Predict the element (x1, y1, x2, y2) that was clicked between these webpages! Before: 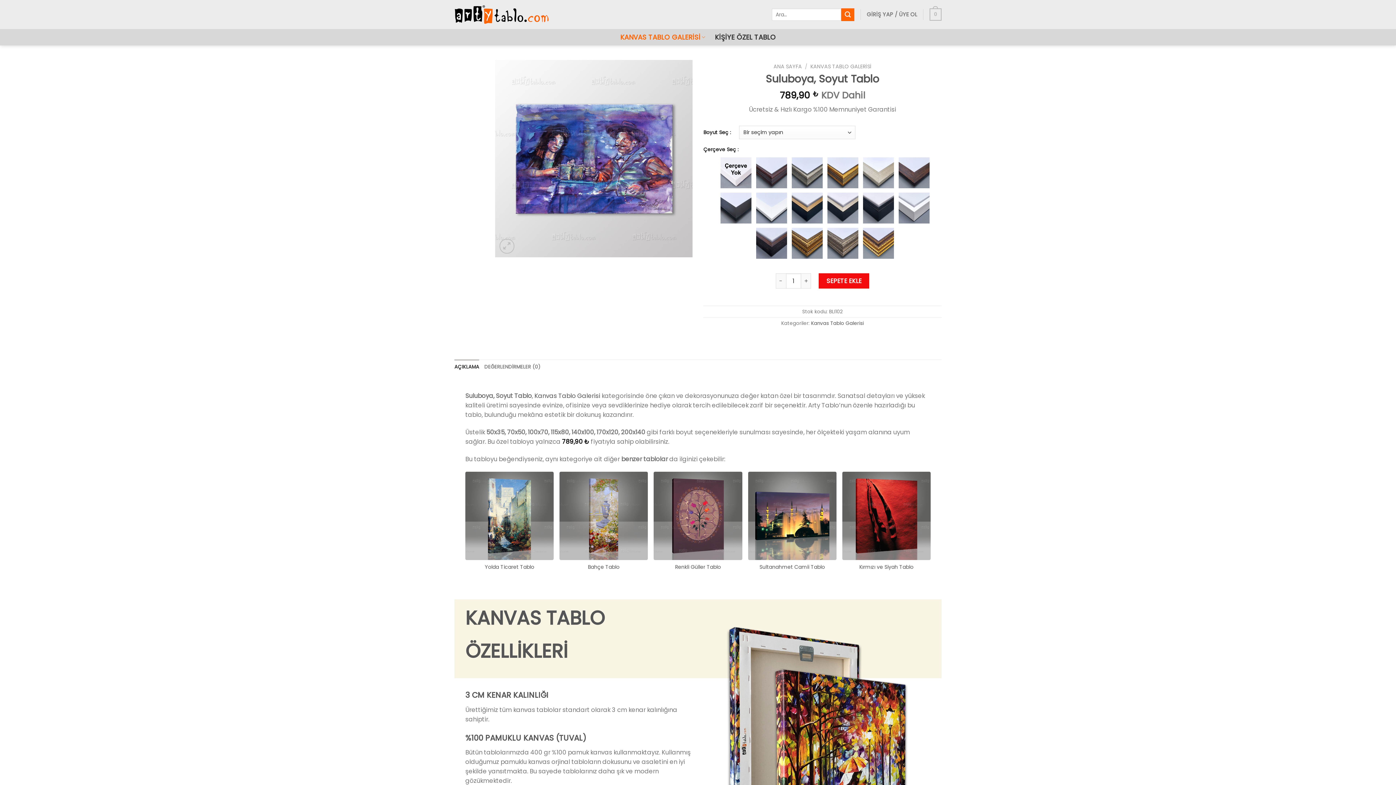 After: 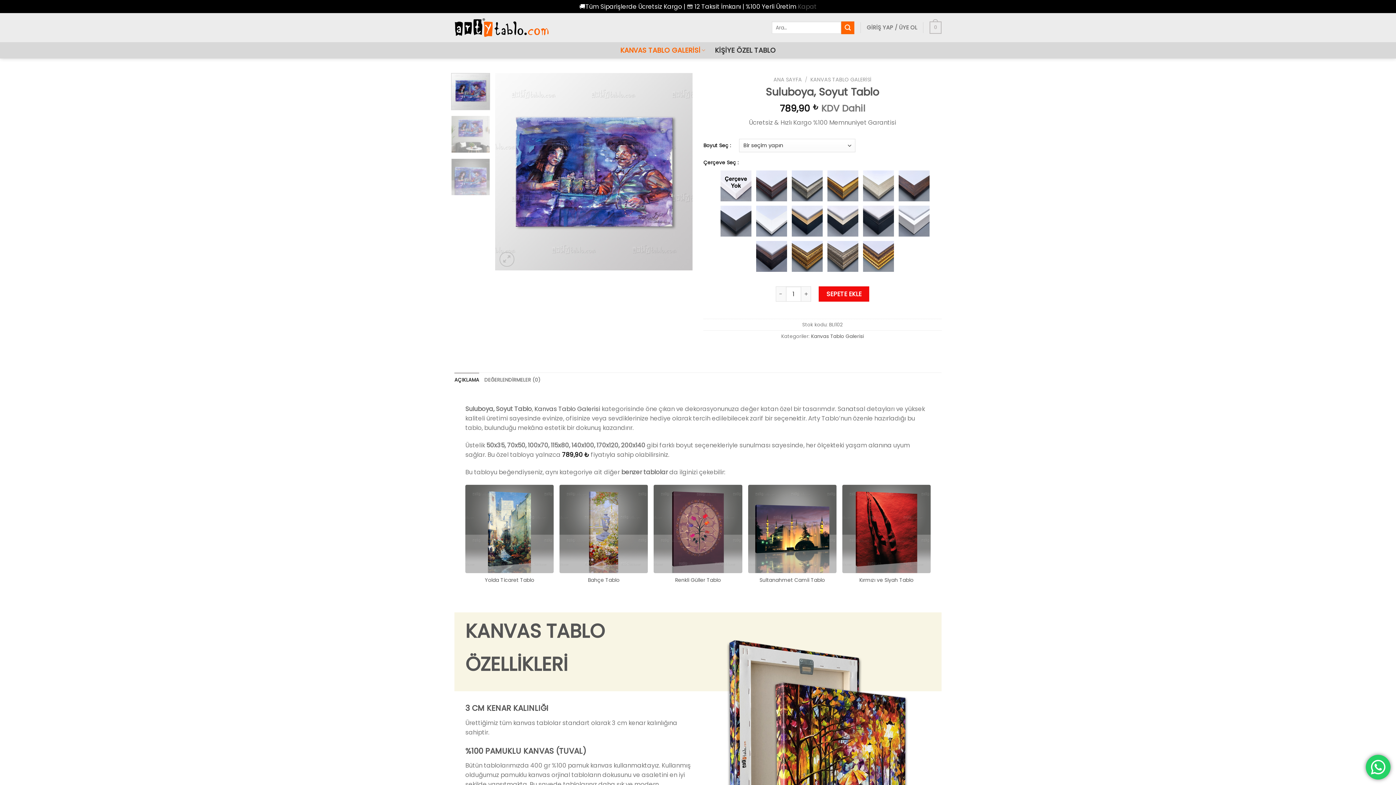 Action: bbox: (451, 60, 490, 97)